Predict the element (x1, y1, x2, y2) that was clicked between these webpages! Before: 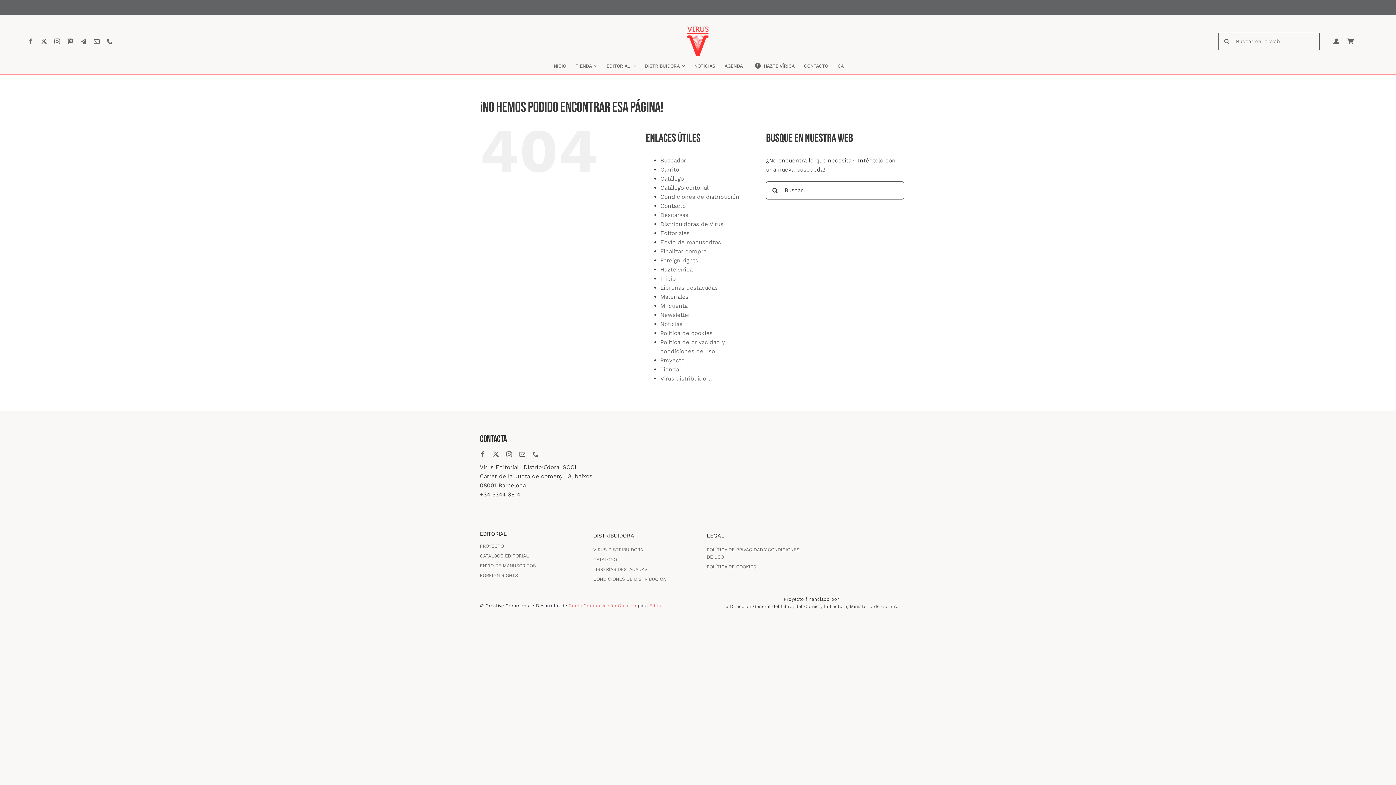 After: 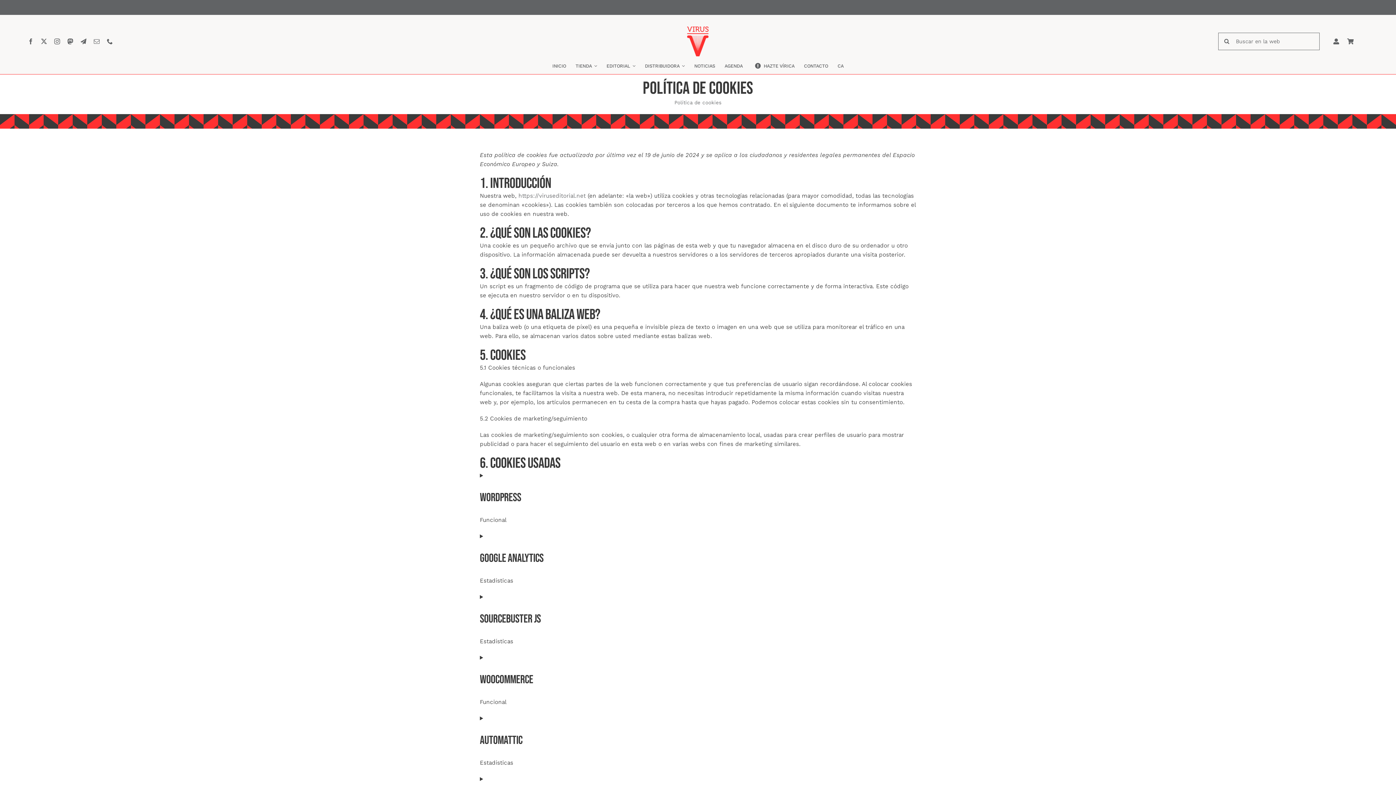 Action: bbox: (660, 329, 712, 336) label: Política de cookies